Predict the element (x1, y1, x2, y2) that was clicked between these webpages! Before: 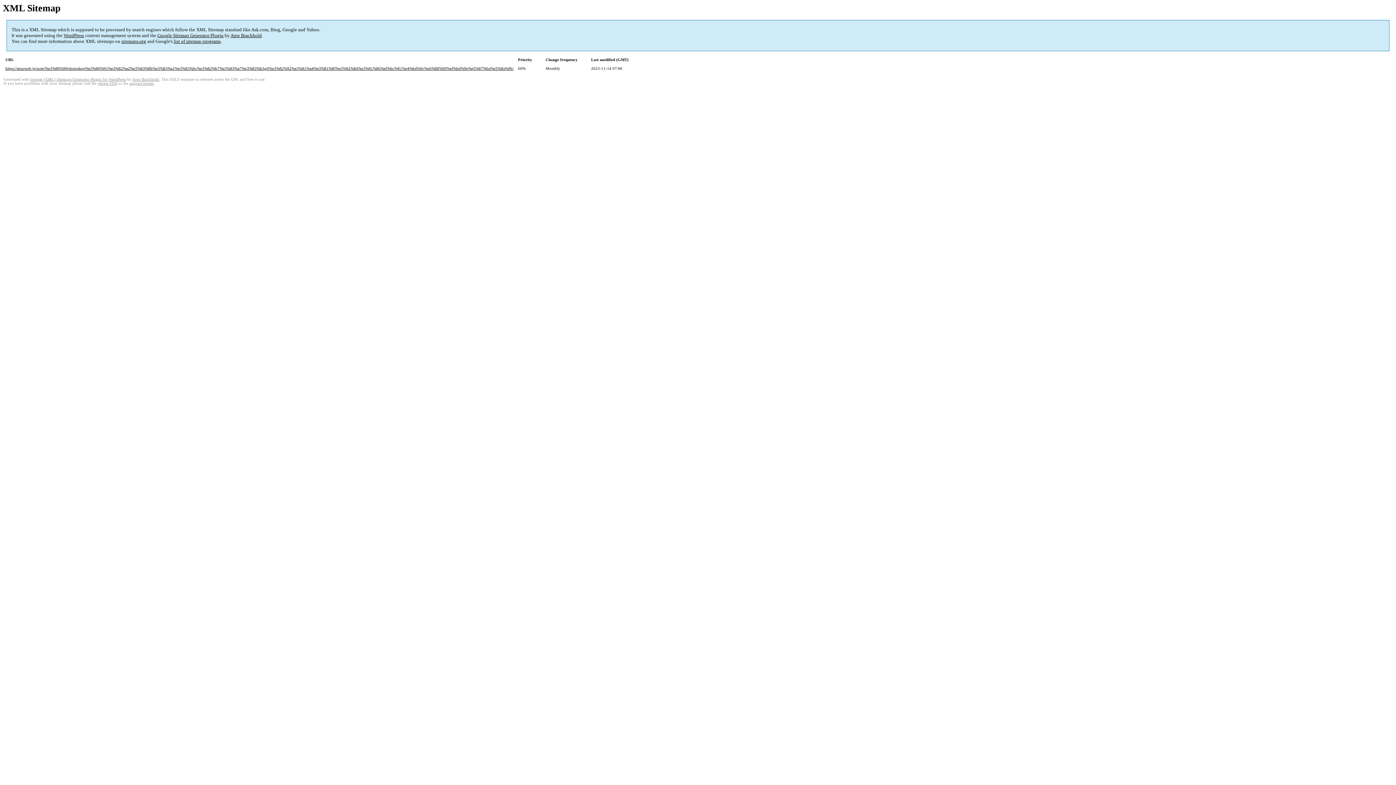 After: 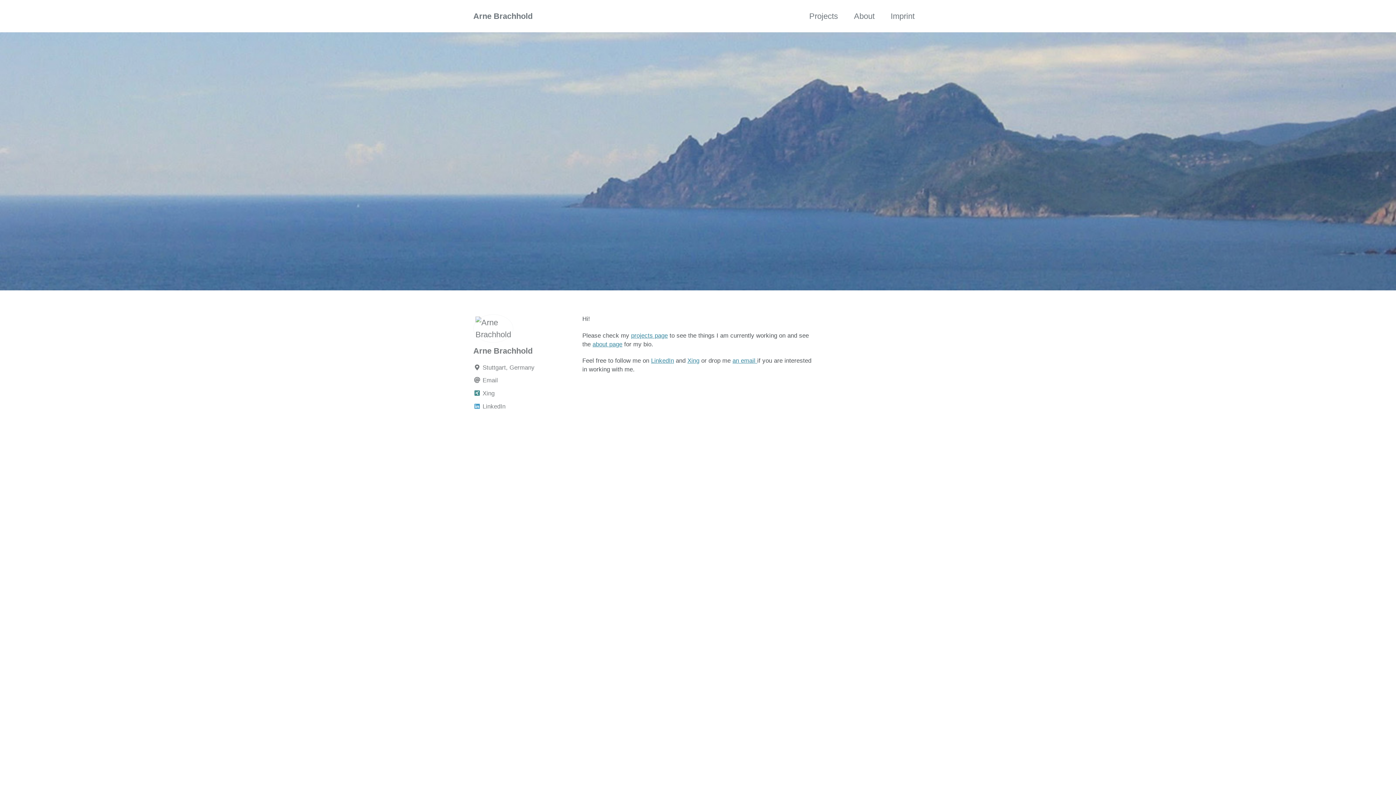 Action: bbox: (230, 32, 261, 38) label: Arne Brachhold